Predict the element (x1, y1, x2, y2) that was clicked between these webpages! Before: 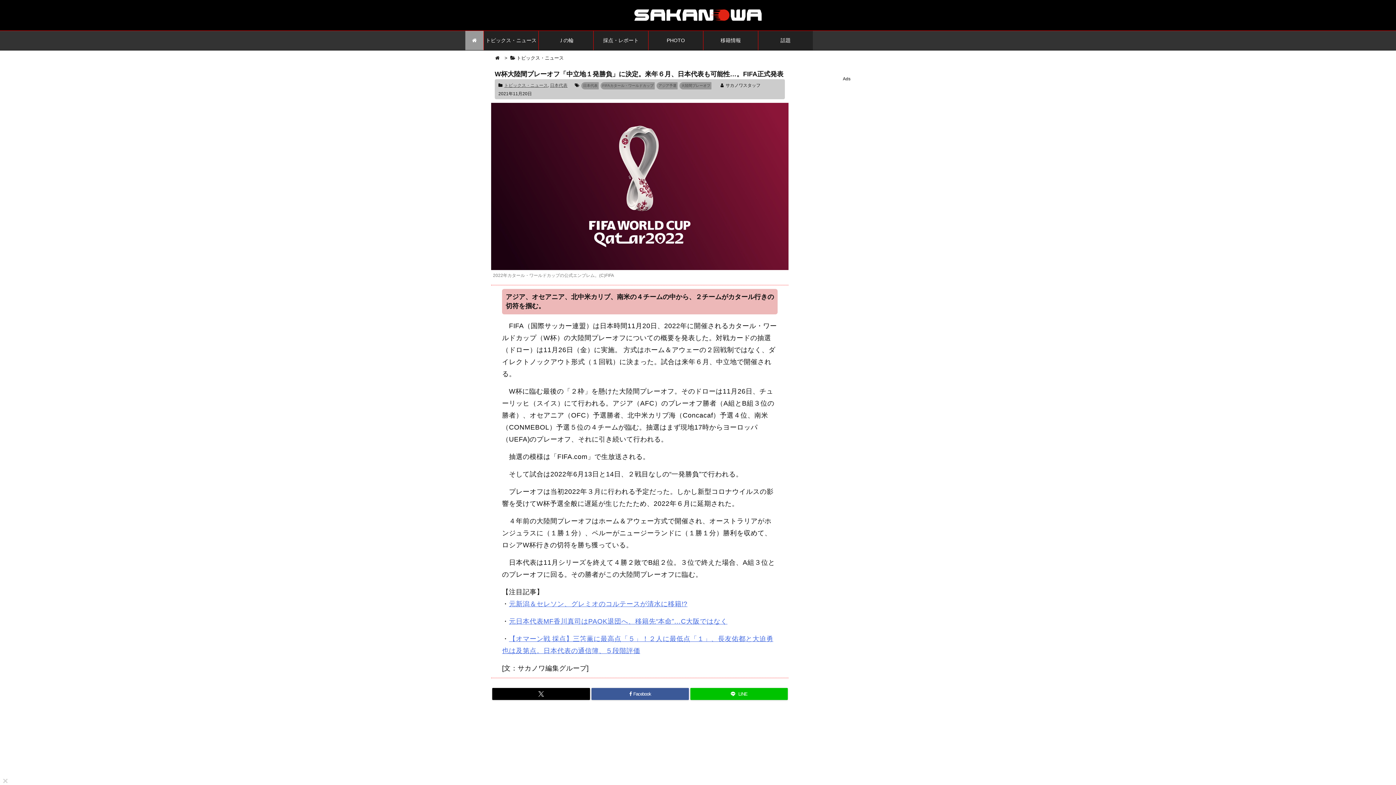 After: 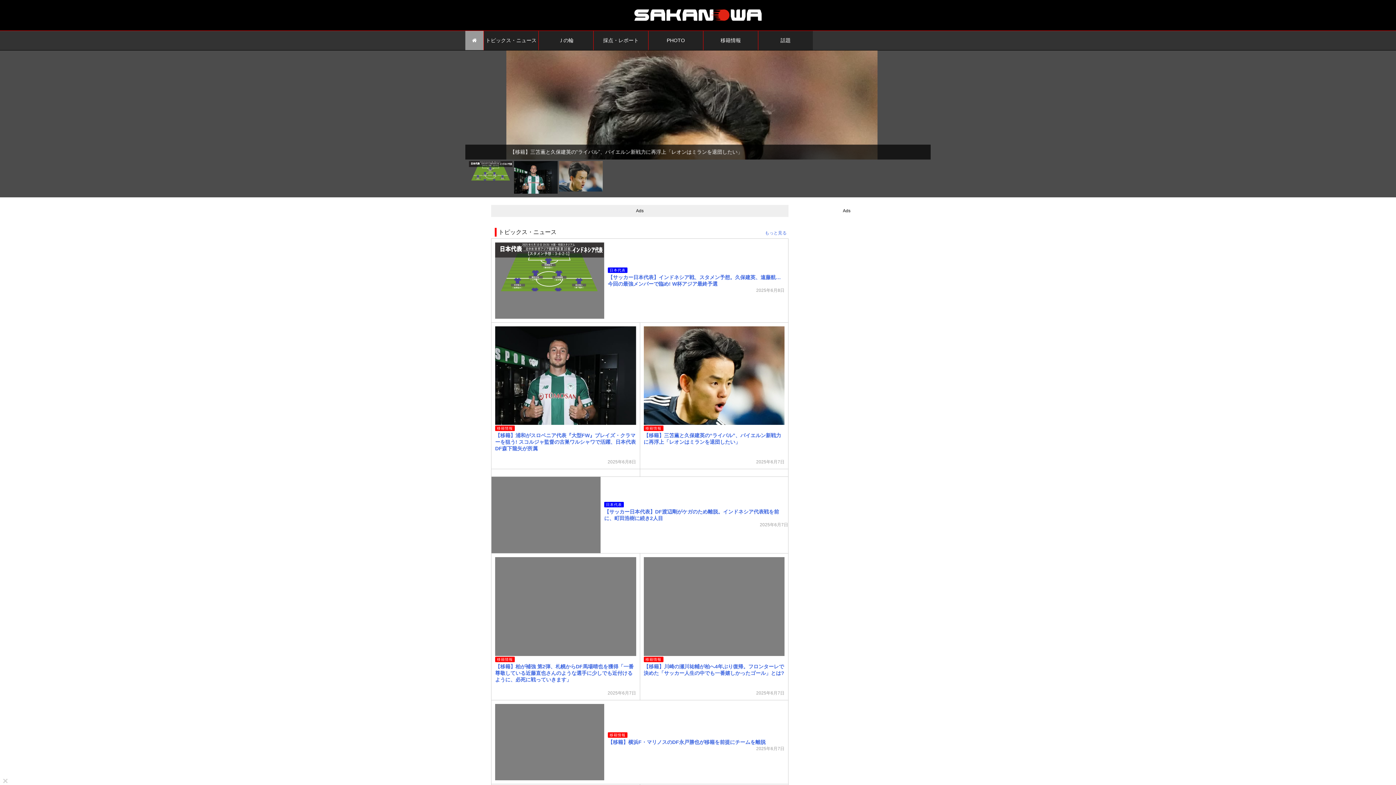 Action: bbox: (465, 30, 483, 50)